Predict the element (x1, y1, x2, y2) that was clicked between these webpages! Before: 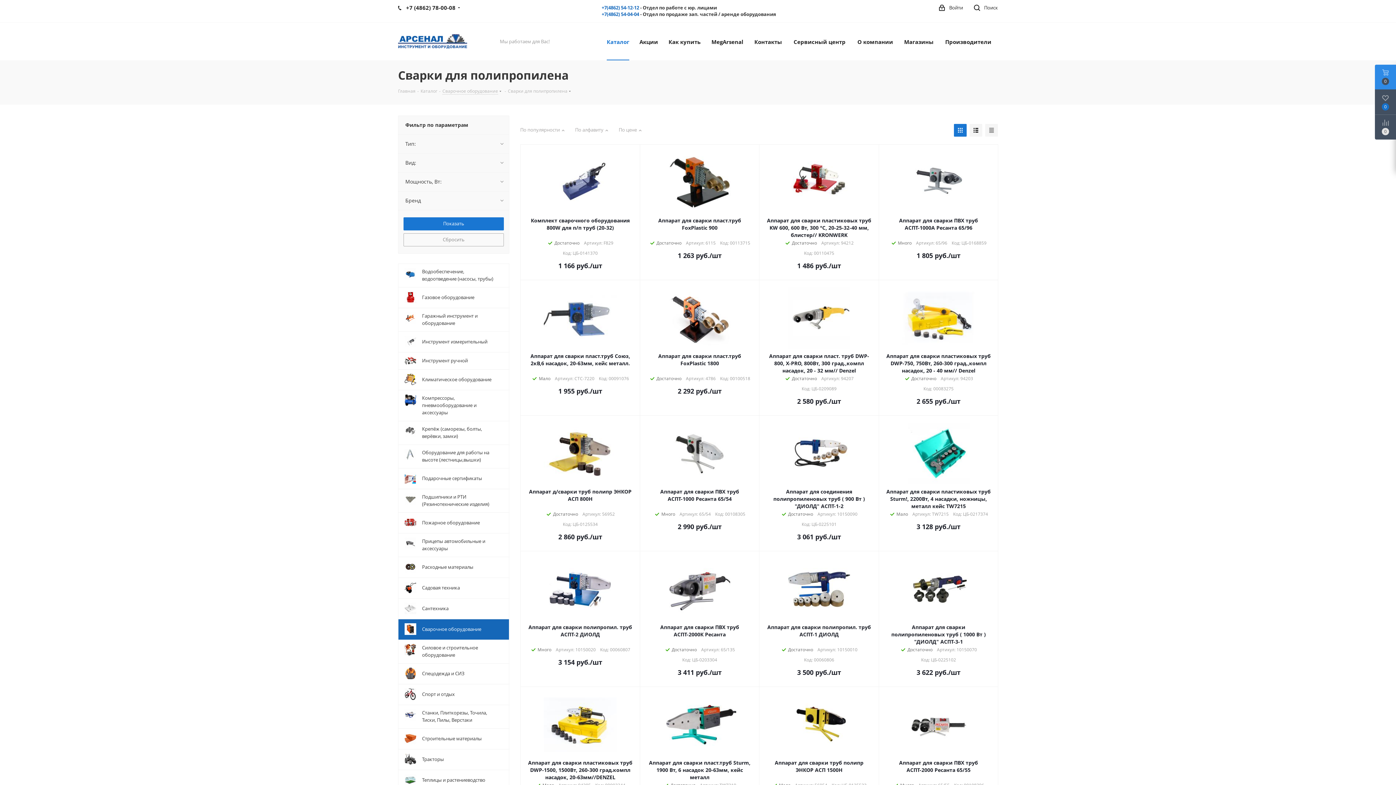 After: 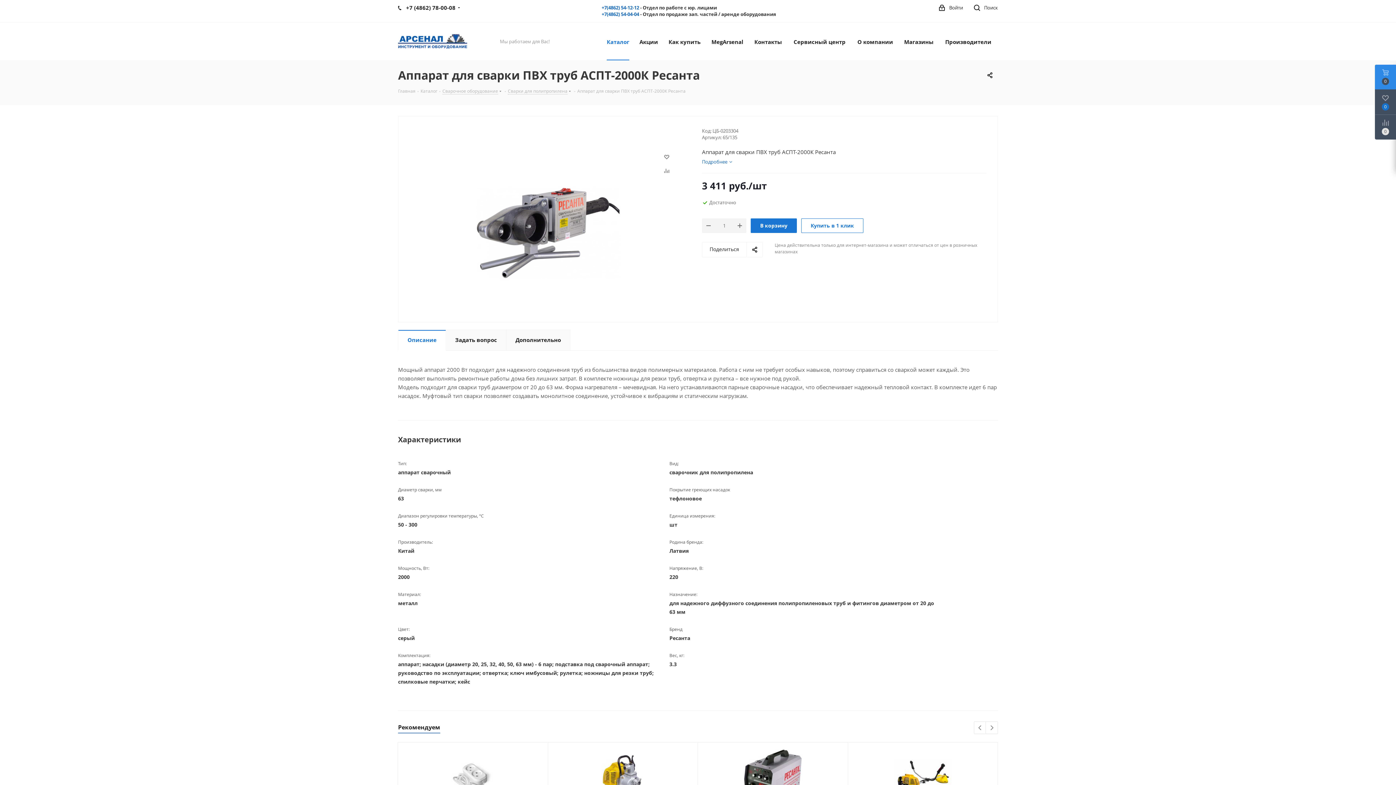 Action: bbox: (647, 624, 752, 638) label: Аппарат для сварки ПВХ труб АСПТ-2000К Ресанта